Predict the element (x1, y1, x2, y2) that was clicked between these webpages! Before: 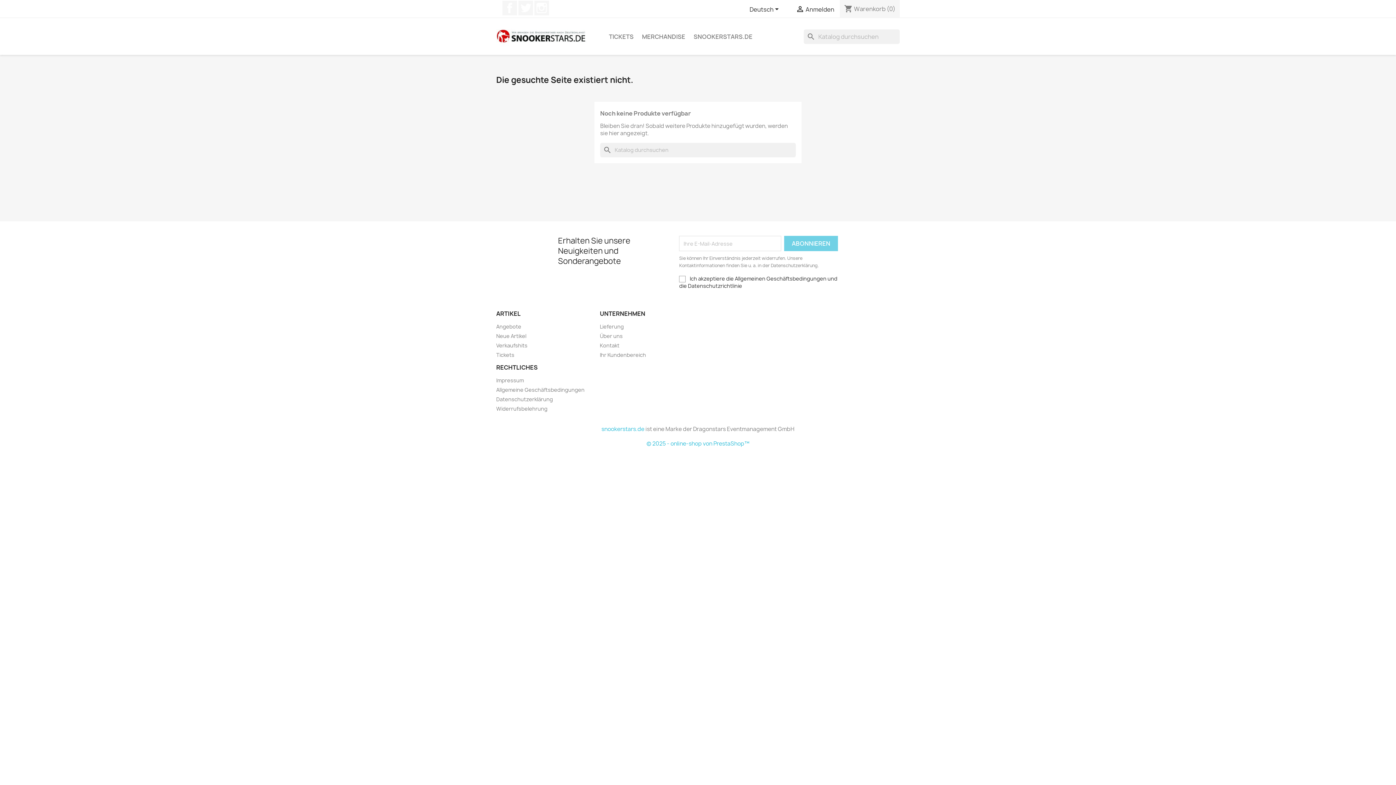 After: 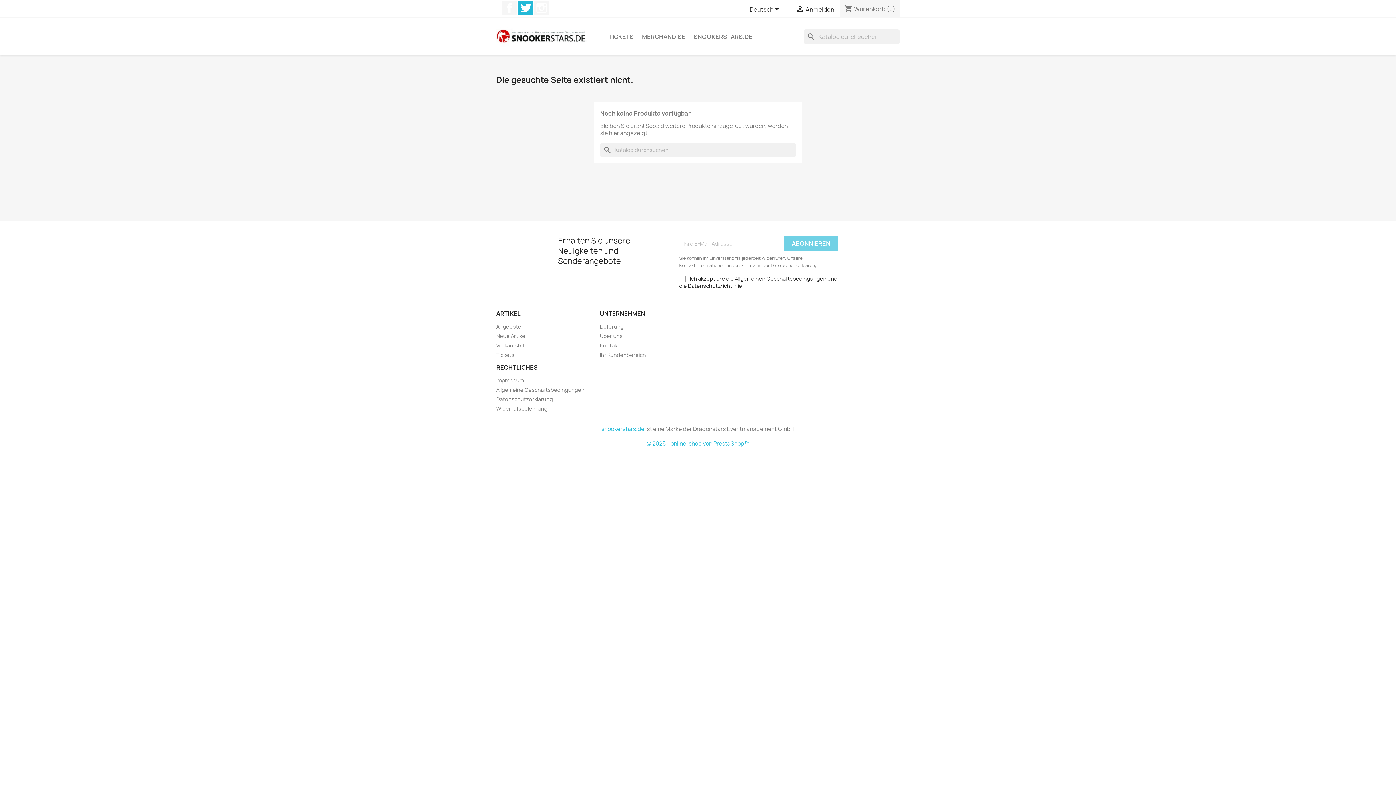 Action: label: Twitter bbox: (518, 0, 533, 15)